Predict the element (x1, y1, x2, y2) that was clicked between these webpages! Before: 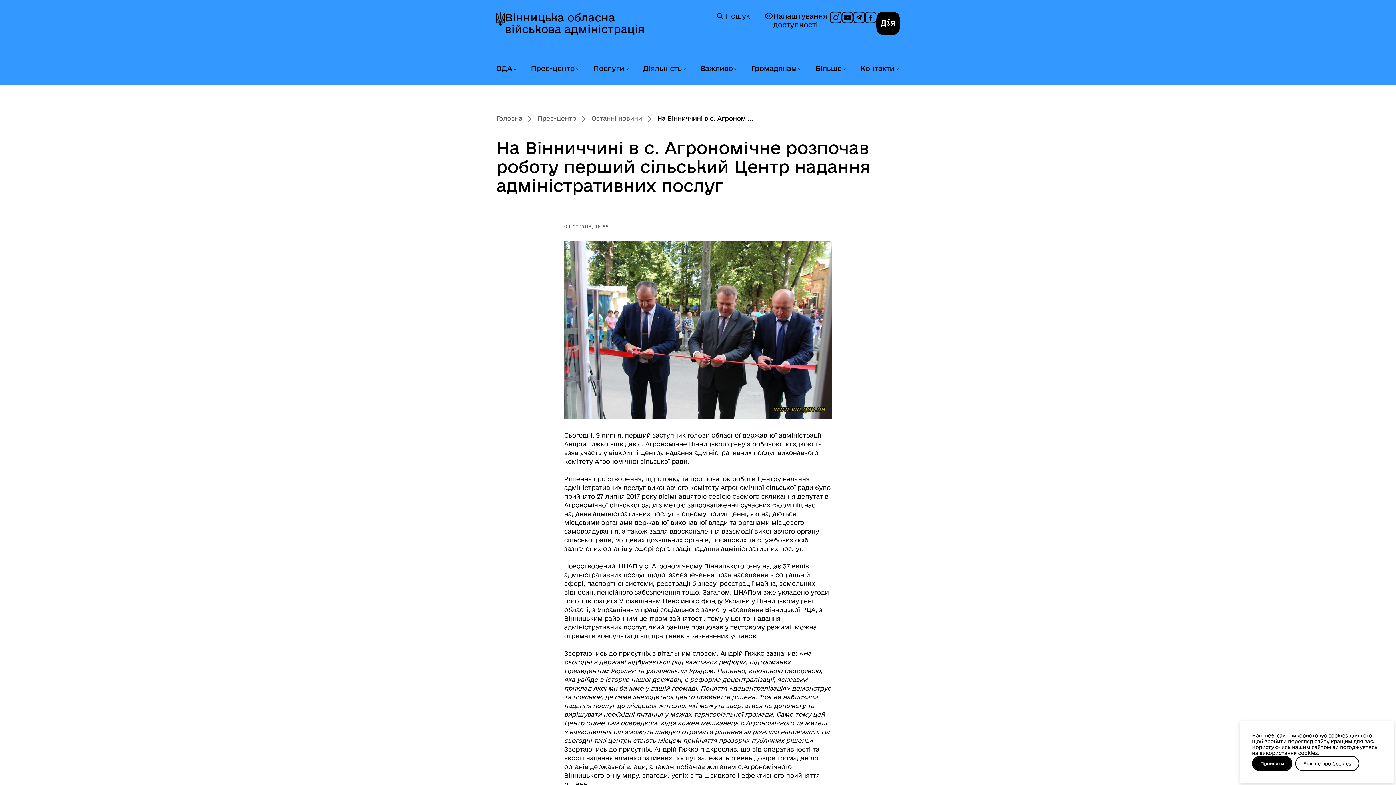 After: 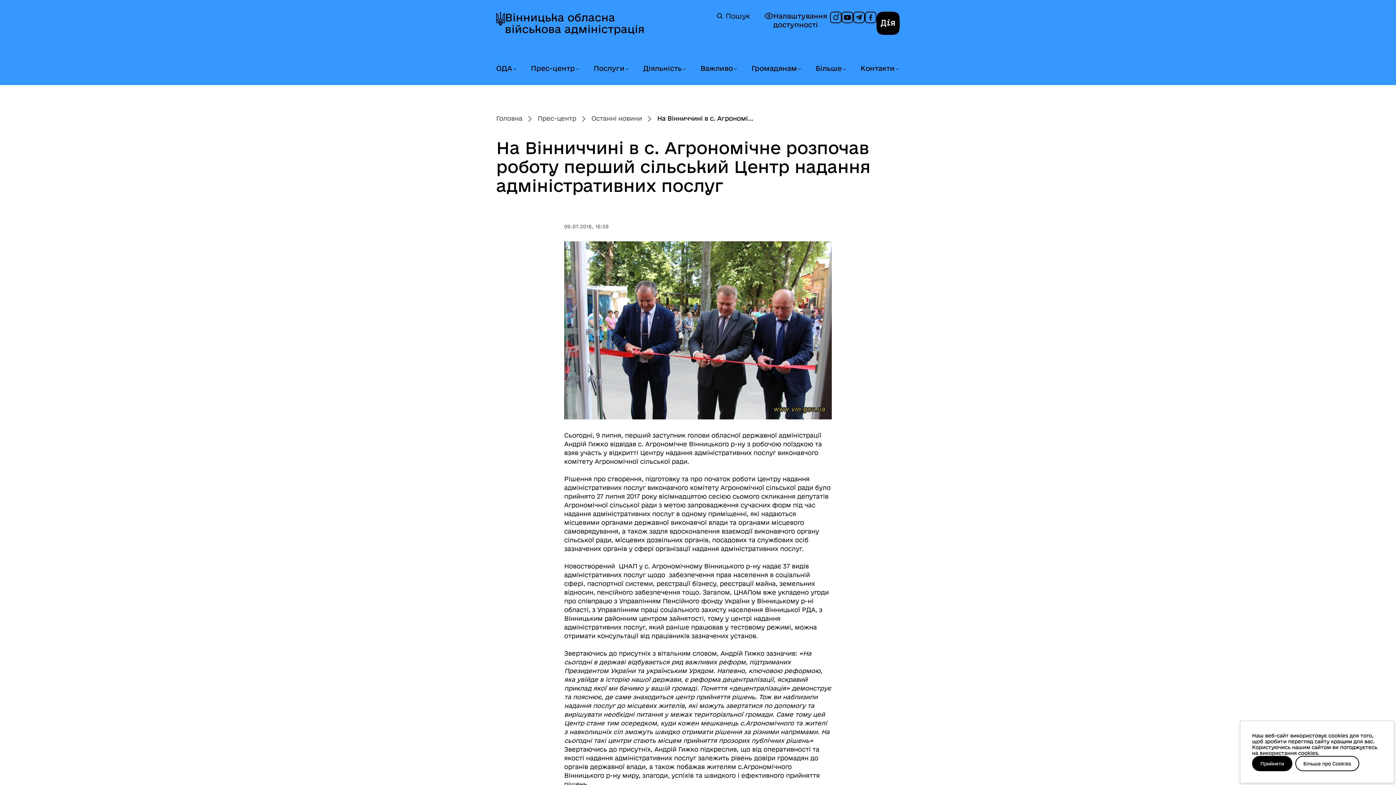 Action: bbox: (841, 11, 853, 23) label: Канал на YouTube